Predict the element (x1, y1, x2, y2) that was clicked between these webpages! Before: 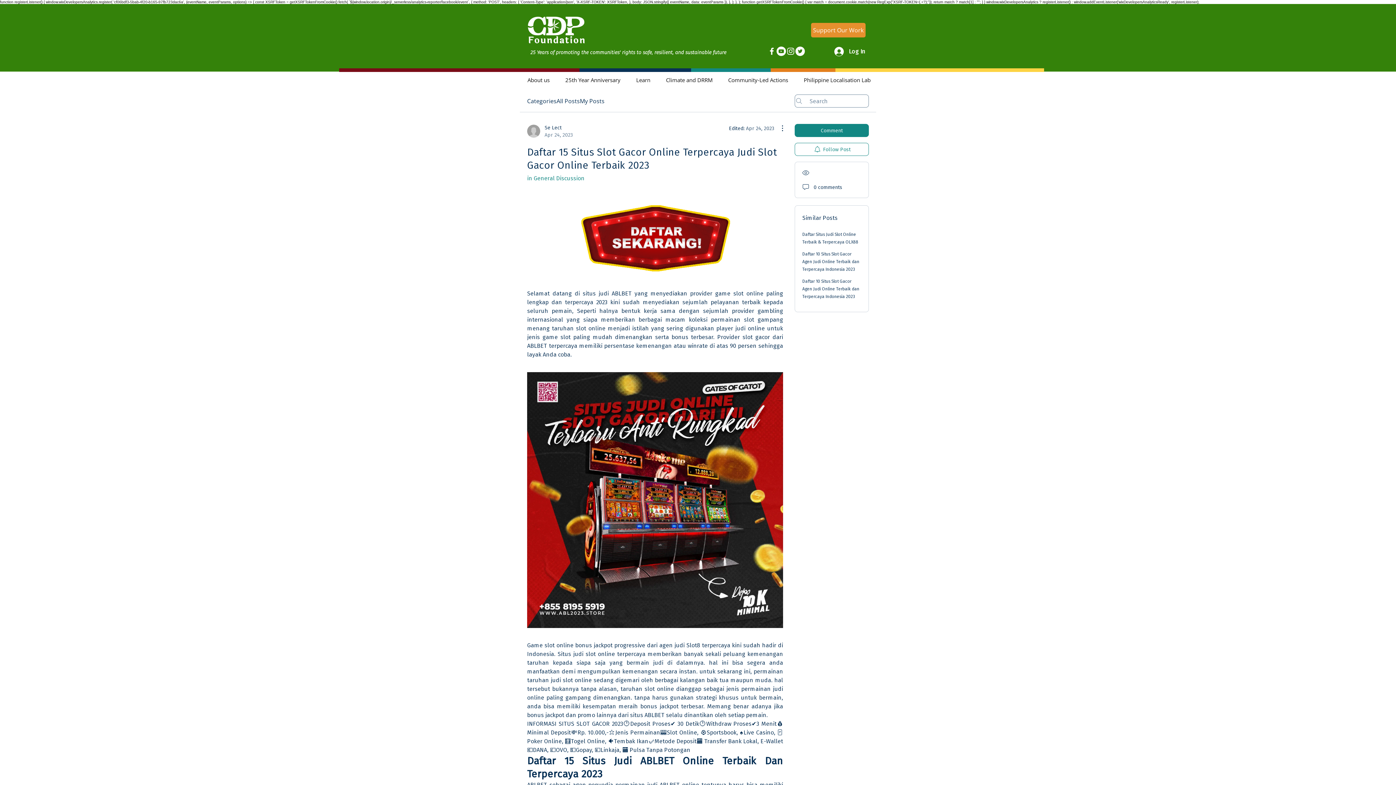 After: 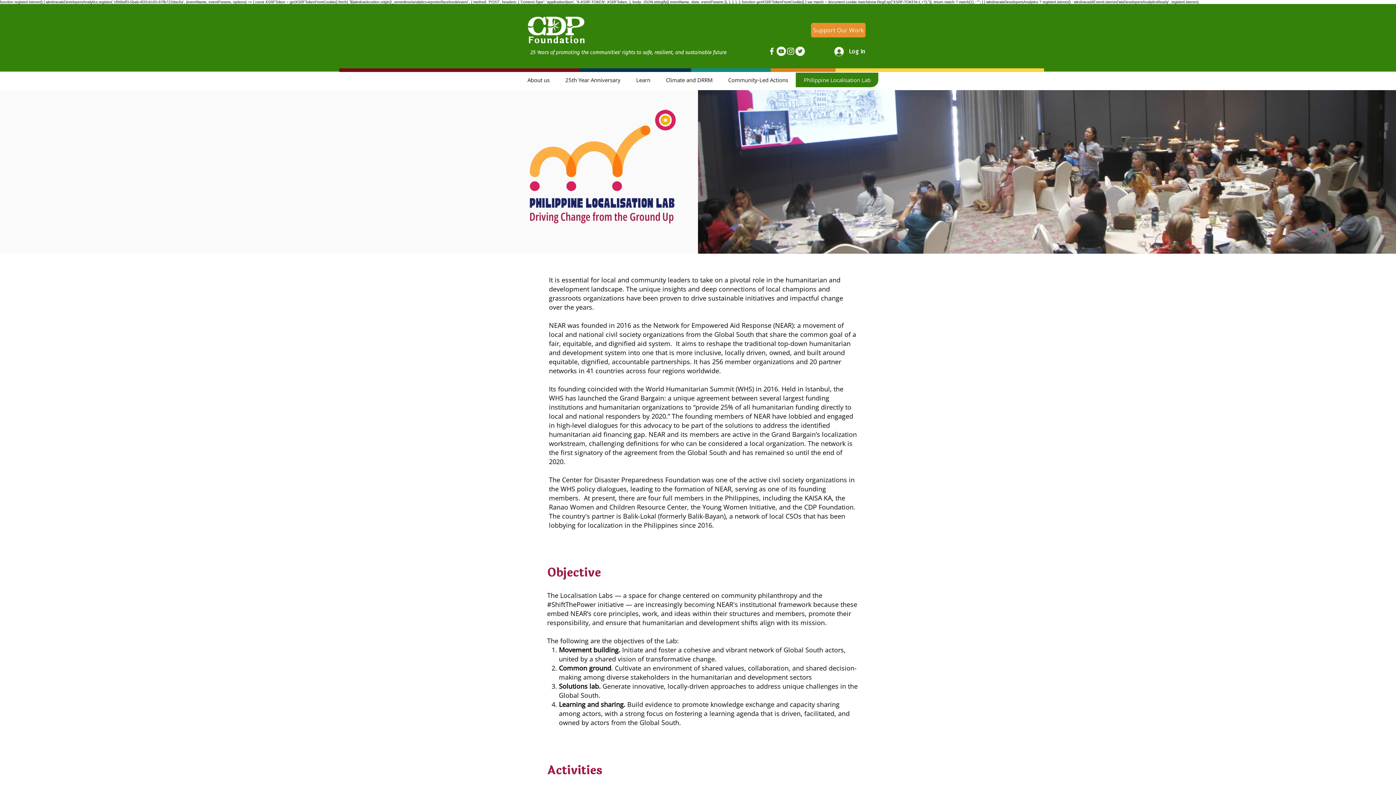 Action: bbox: (796, 72, 878, 87) label: Philippine Localisation Lab